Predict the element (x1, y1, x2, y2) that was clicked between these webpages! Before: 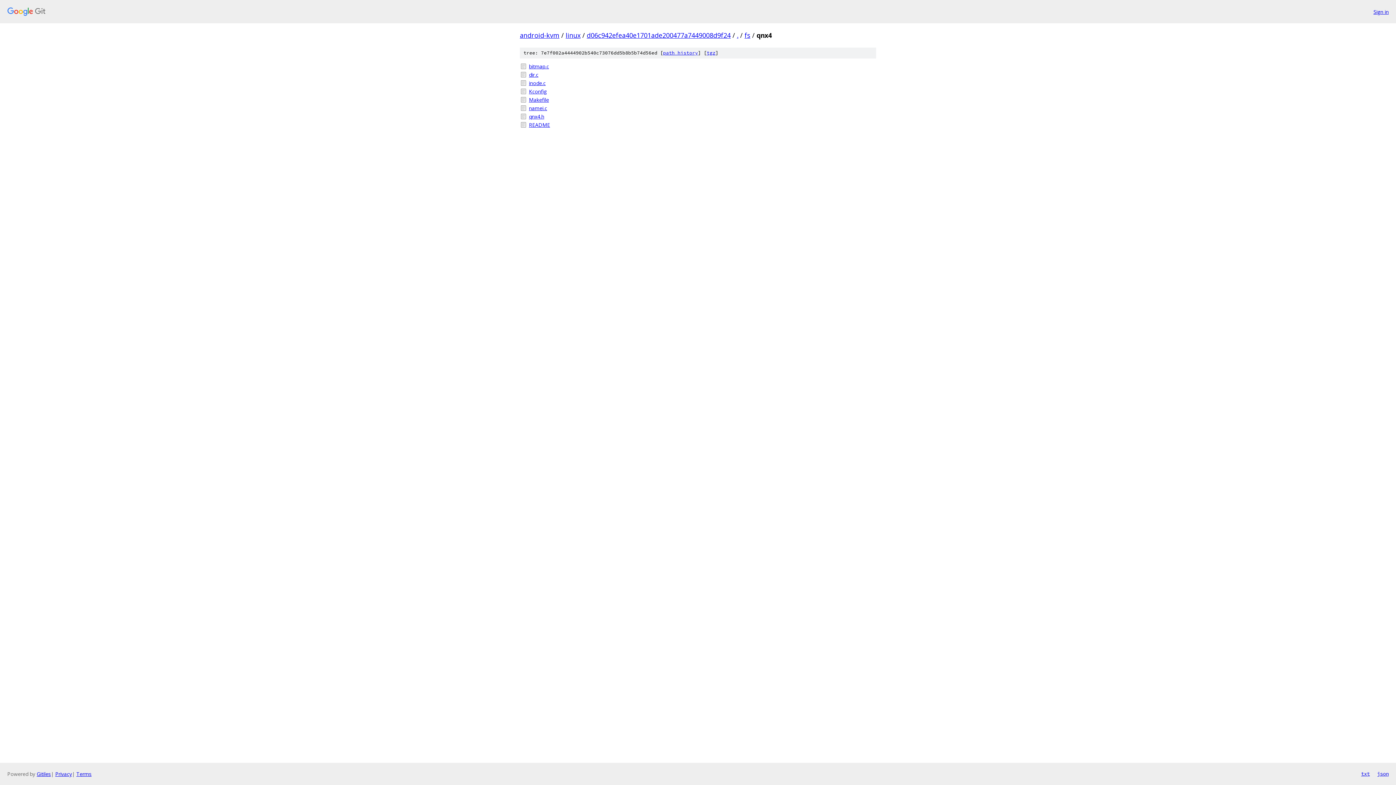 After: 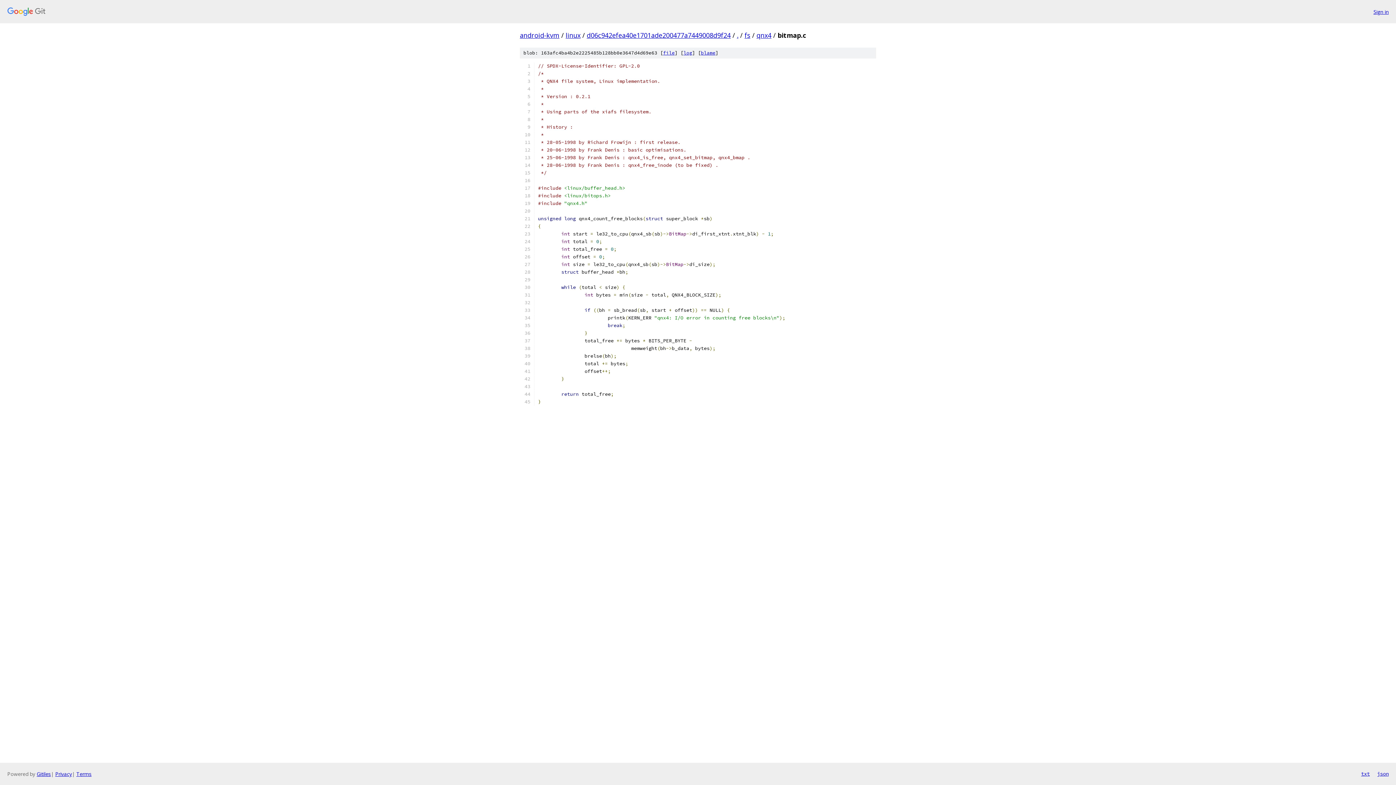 Action: bbox: (529, 62, 876, 70) label: bitmap.c